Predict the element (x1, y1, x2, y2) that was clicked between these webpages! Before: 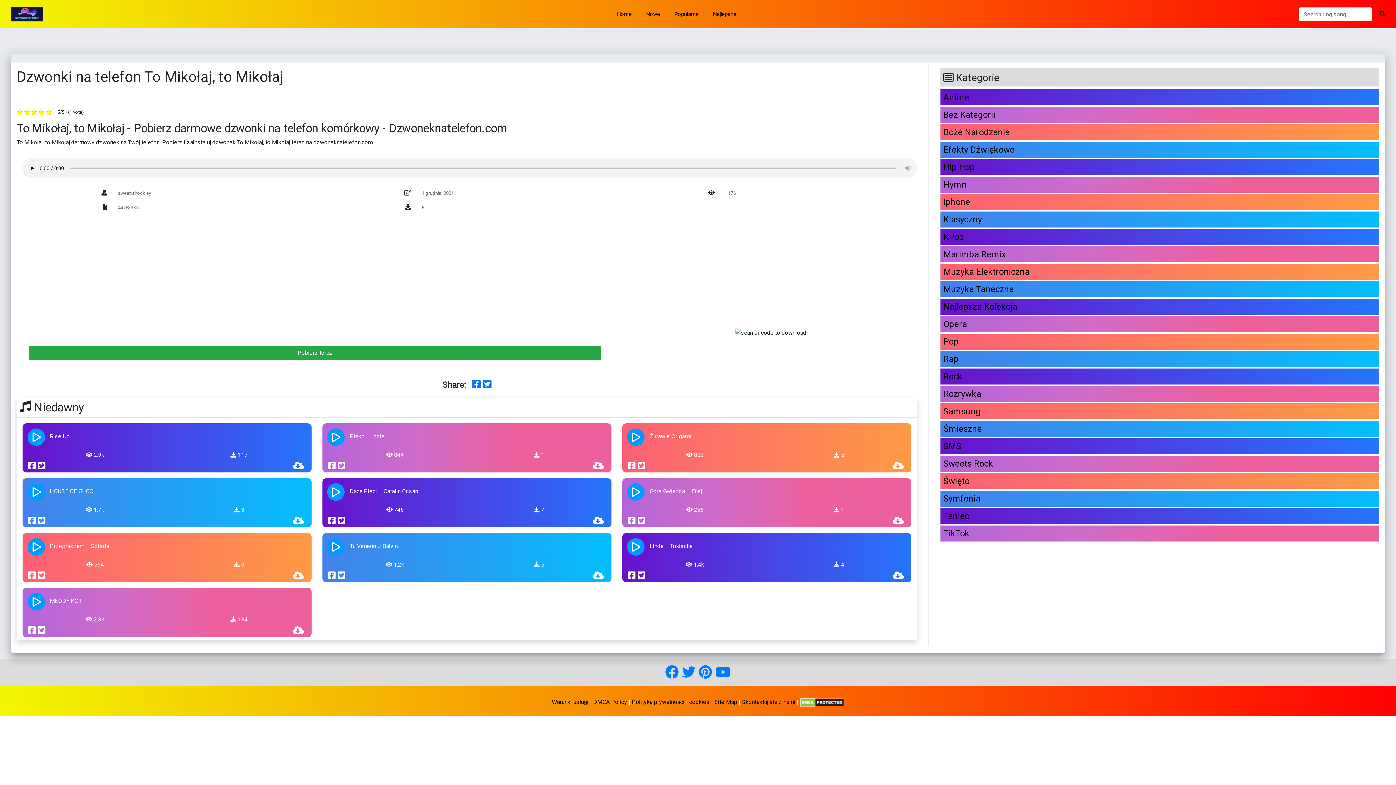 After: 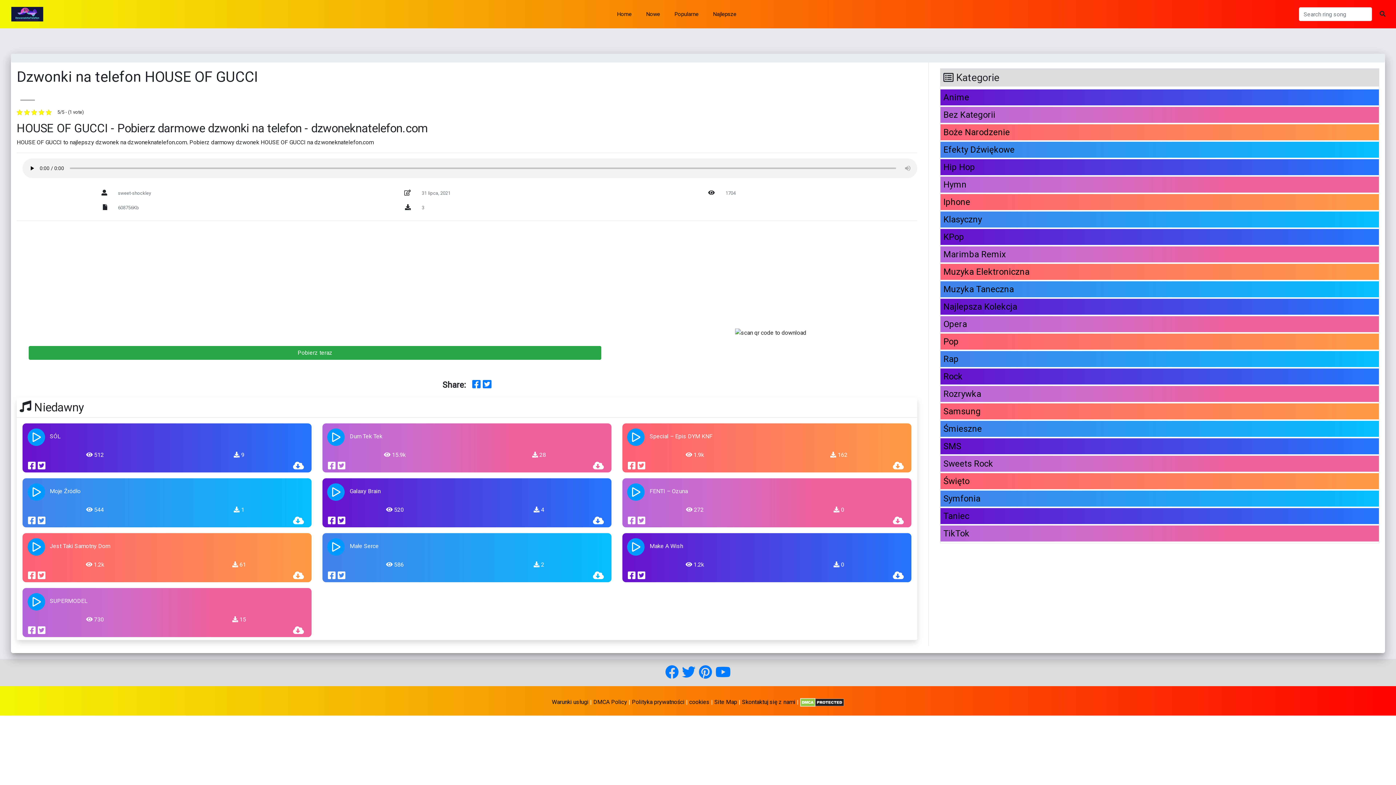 Action: label: HOUSE OF GUCCI bbox: (49, 487, 94, 496)